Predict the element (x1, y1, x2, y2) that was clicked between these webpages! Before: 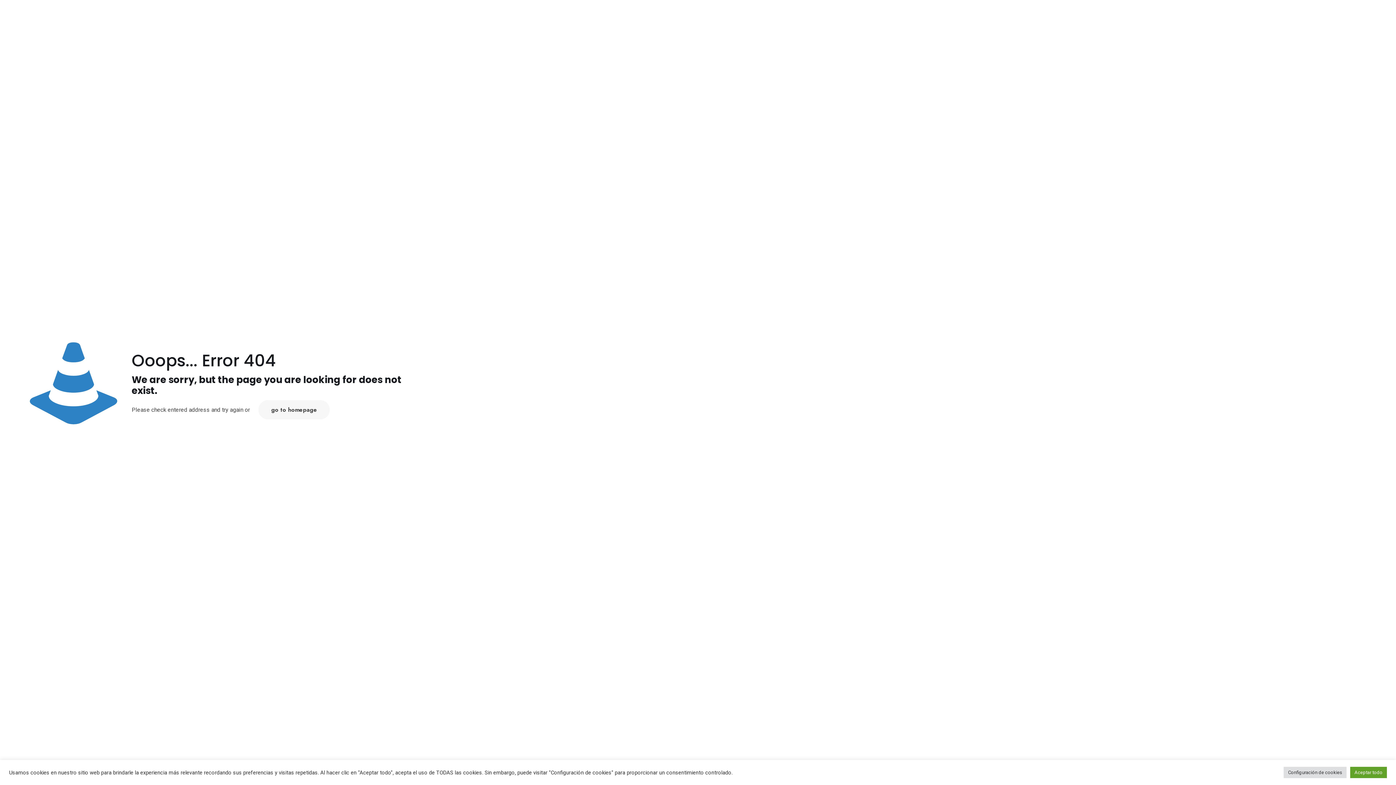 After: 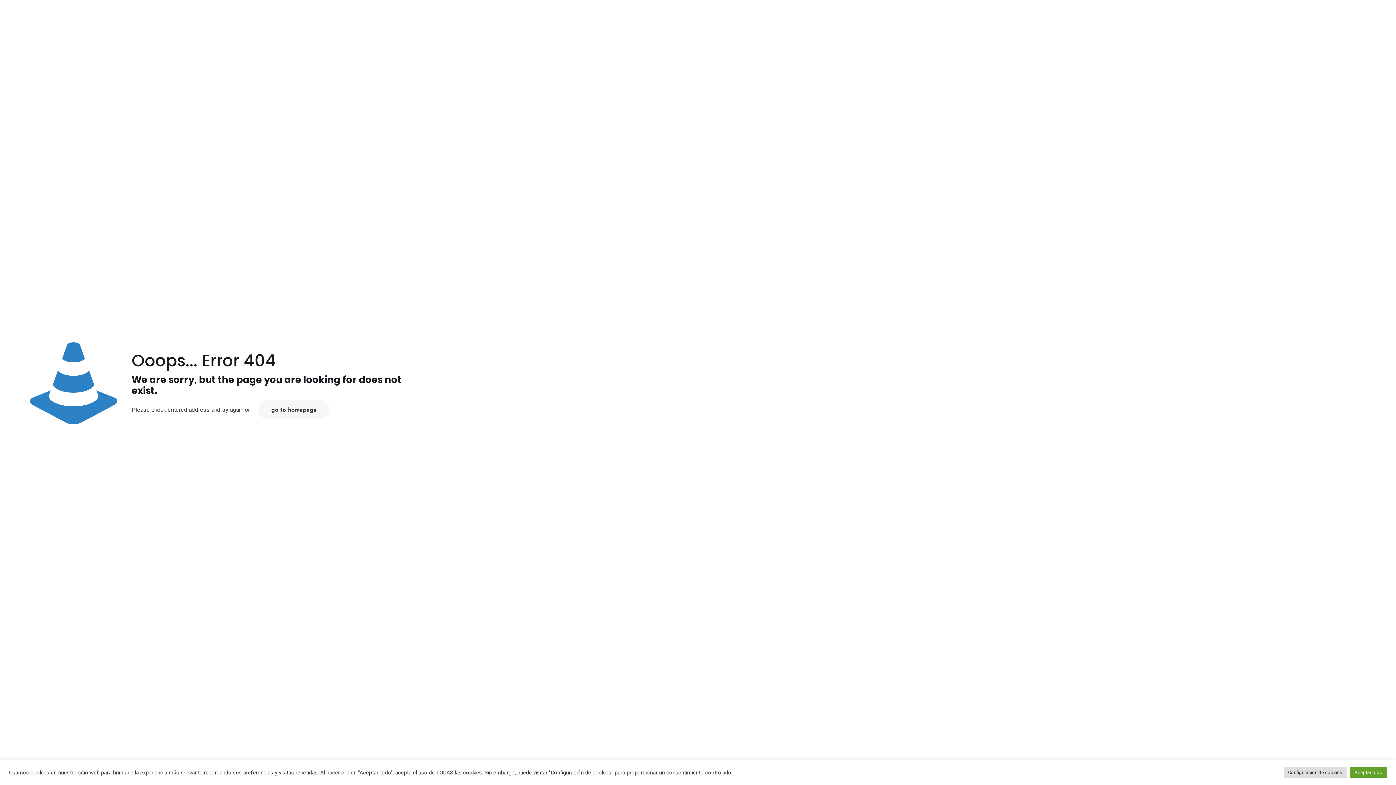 Action: label: go to homepage bbox: (258, 400, 329, 419)